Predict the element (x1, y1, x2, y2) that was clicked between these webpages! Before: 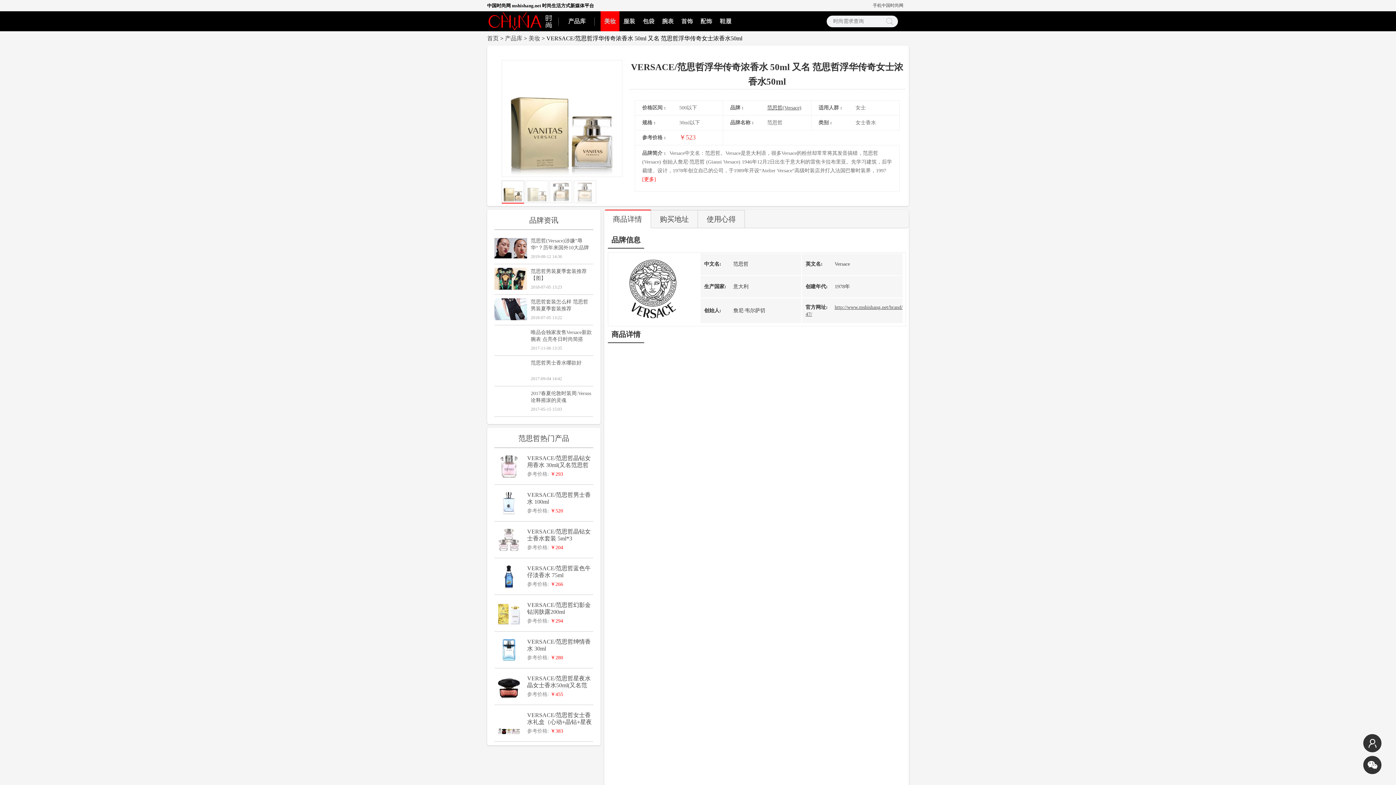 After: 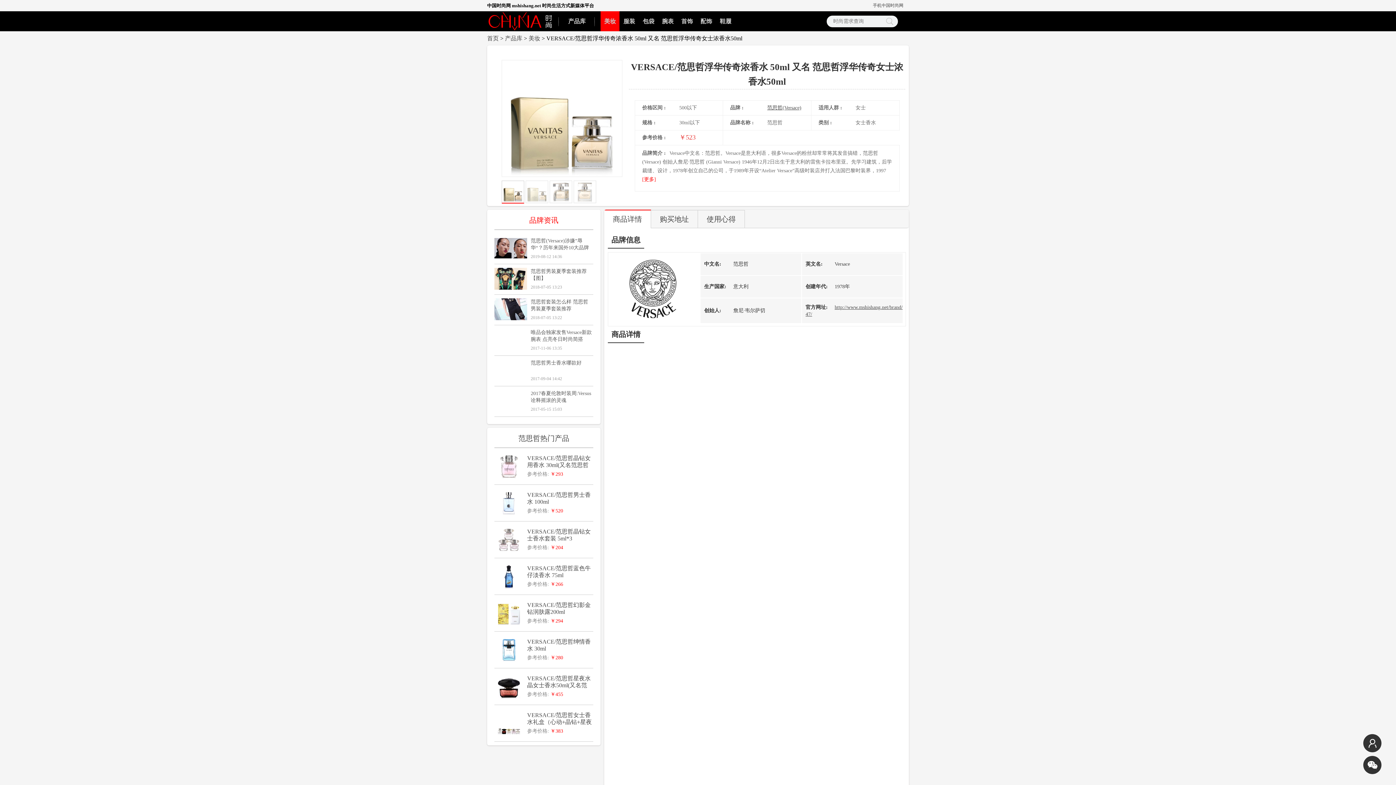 Action: bbox: (529, 216, 558, 224) label: 品牌资讯